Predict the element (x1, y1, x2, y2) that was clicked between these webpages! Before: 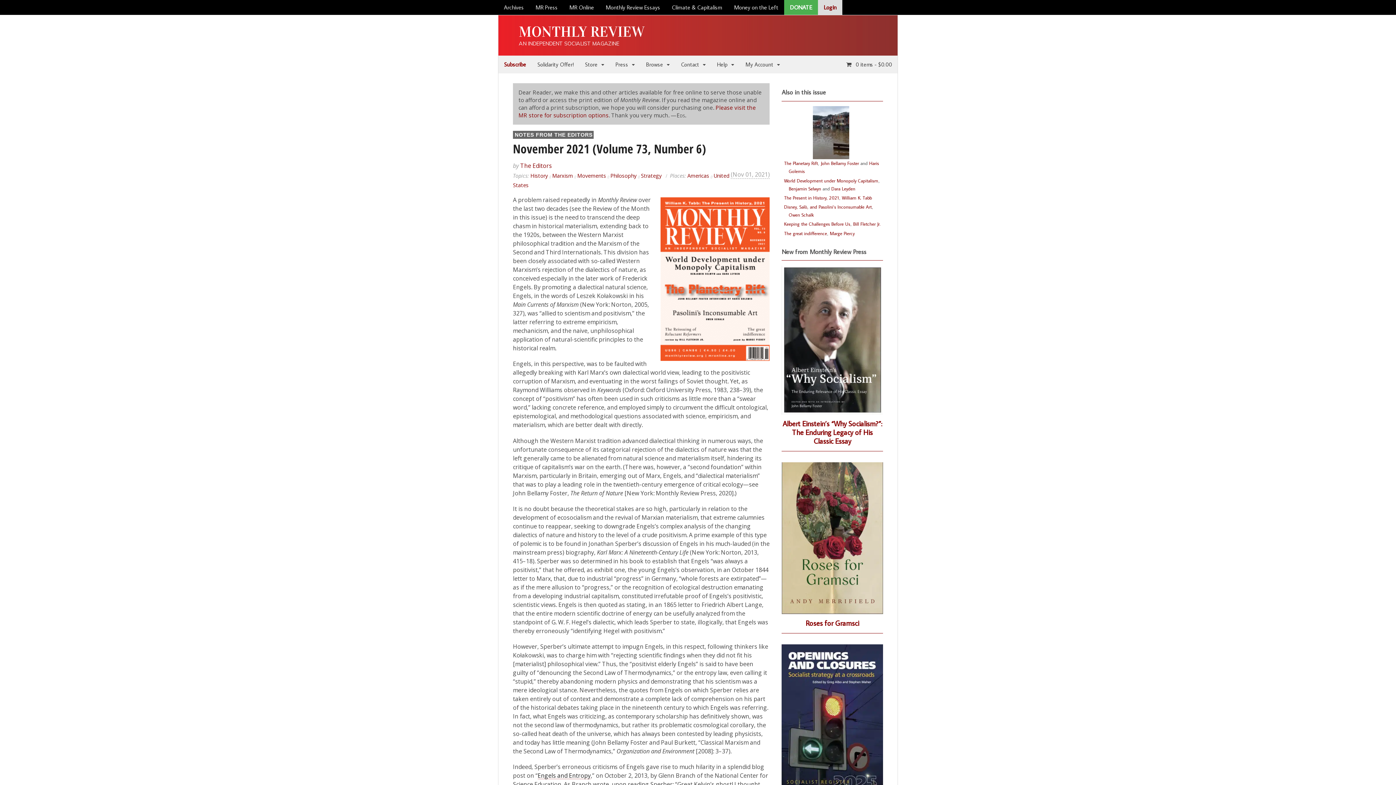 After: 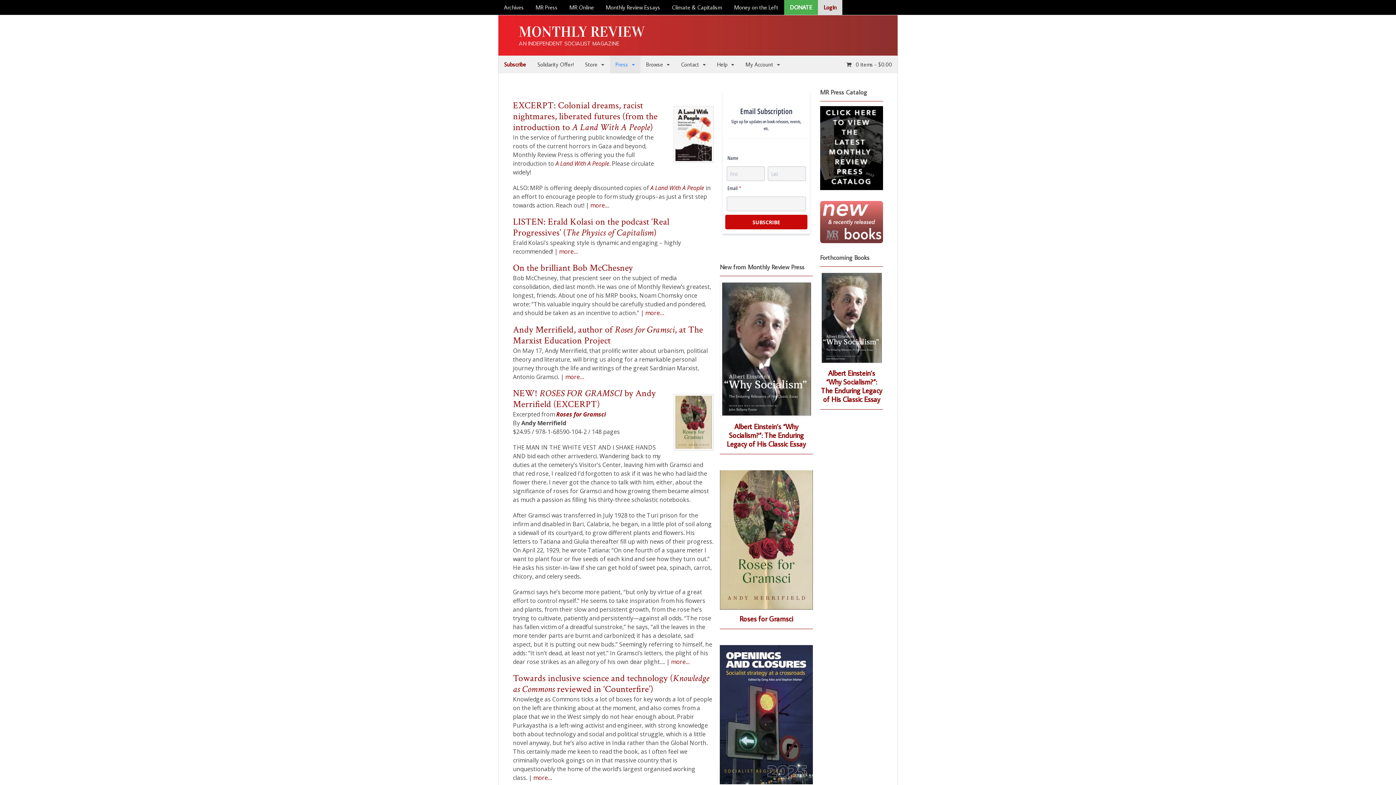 Action: bbox: (529, 0, 563, 14) label: MR Press